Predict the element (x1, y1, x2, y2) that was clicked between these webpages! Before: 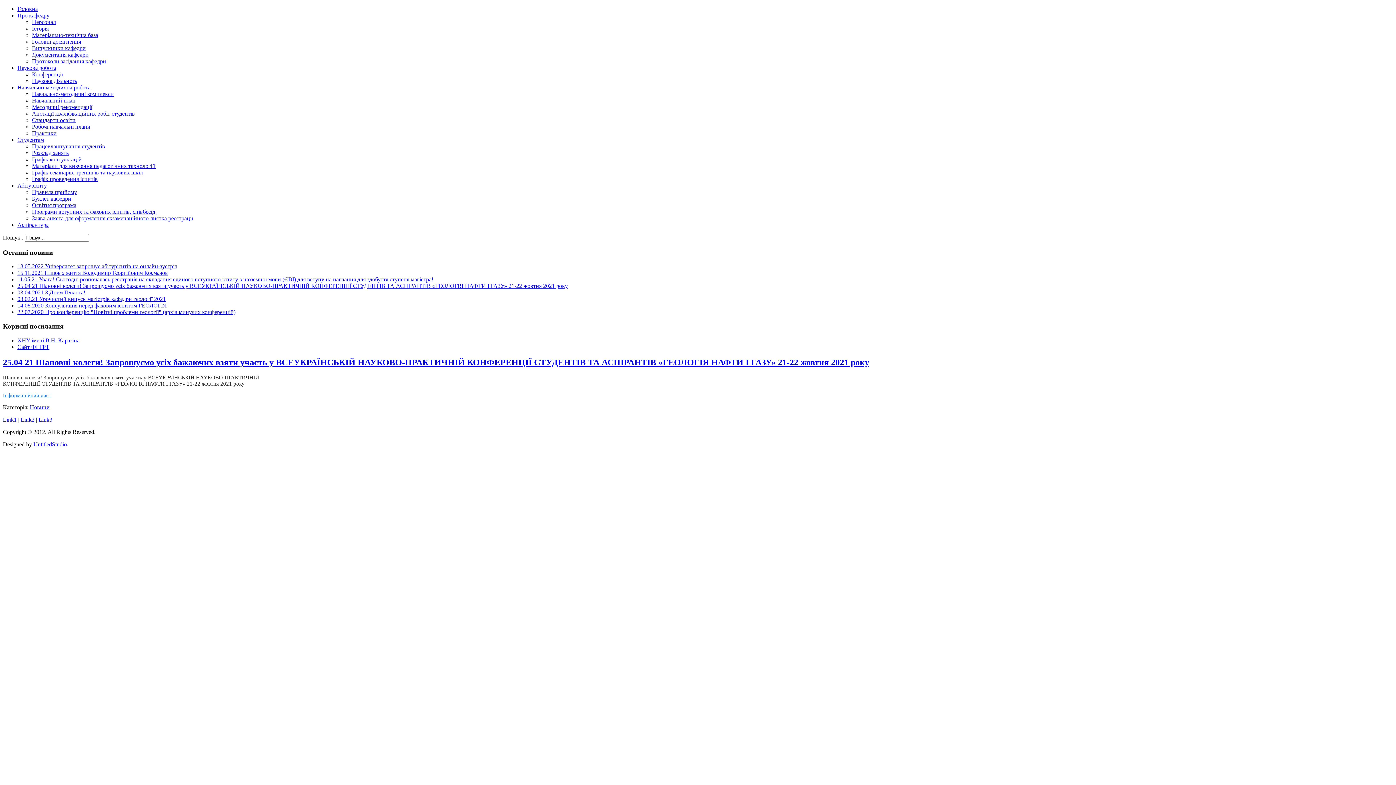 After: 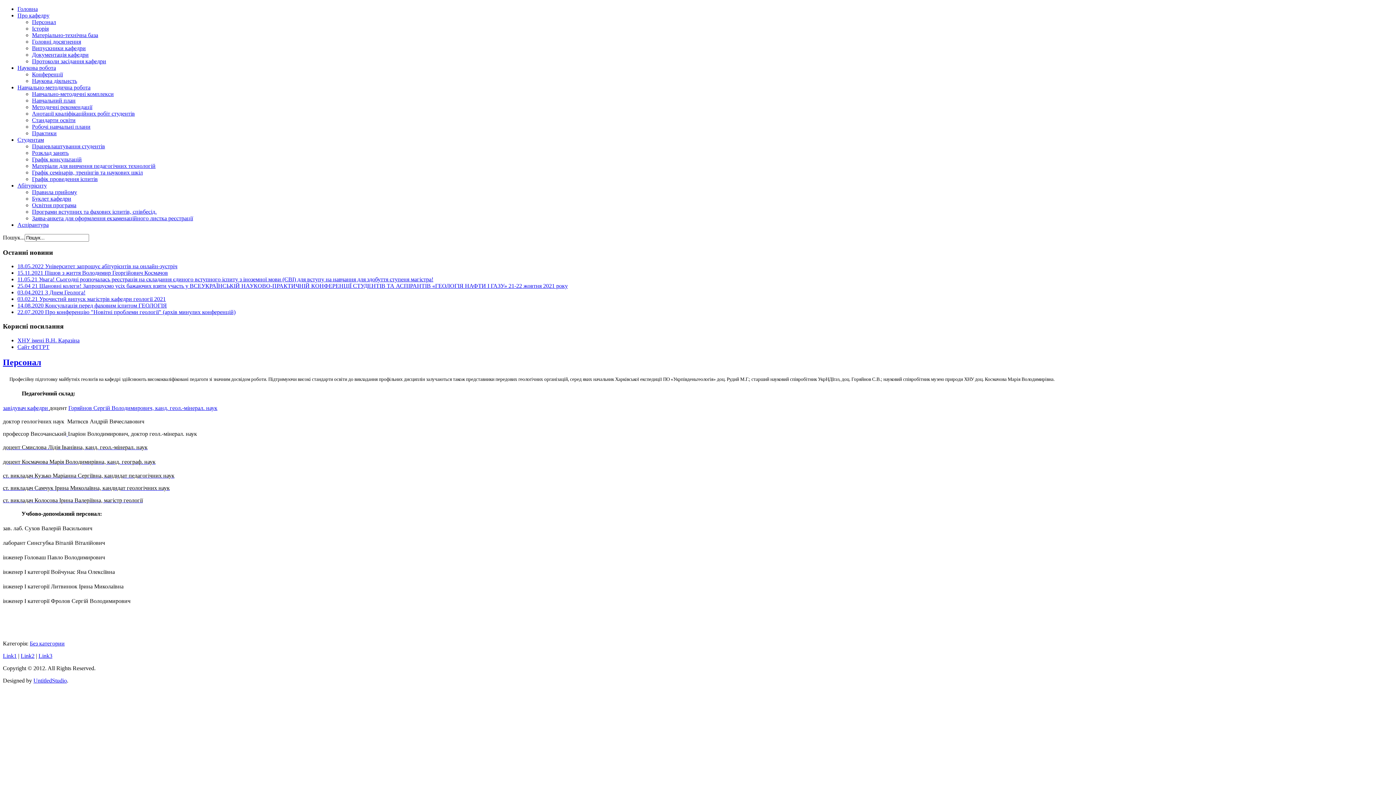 Action: label: Персонал bbox: (32, 18, 56, 25)